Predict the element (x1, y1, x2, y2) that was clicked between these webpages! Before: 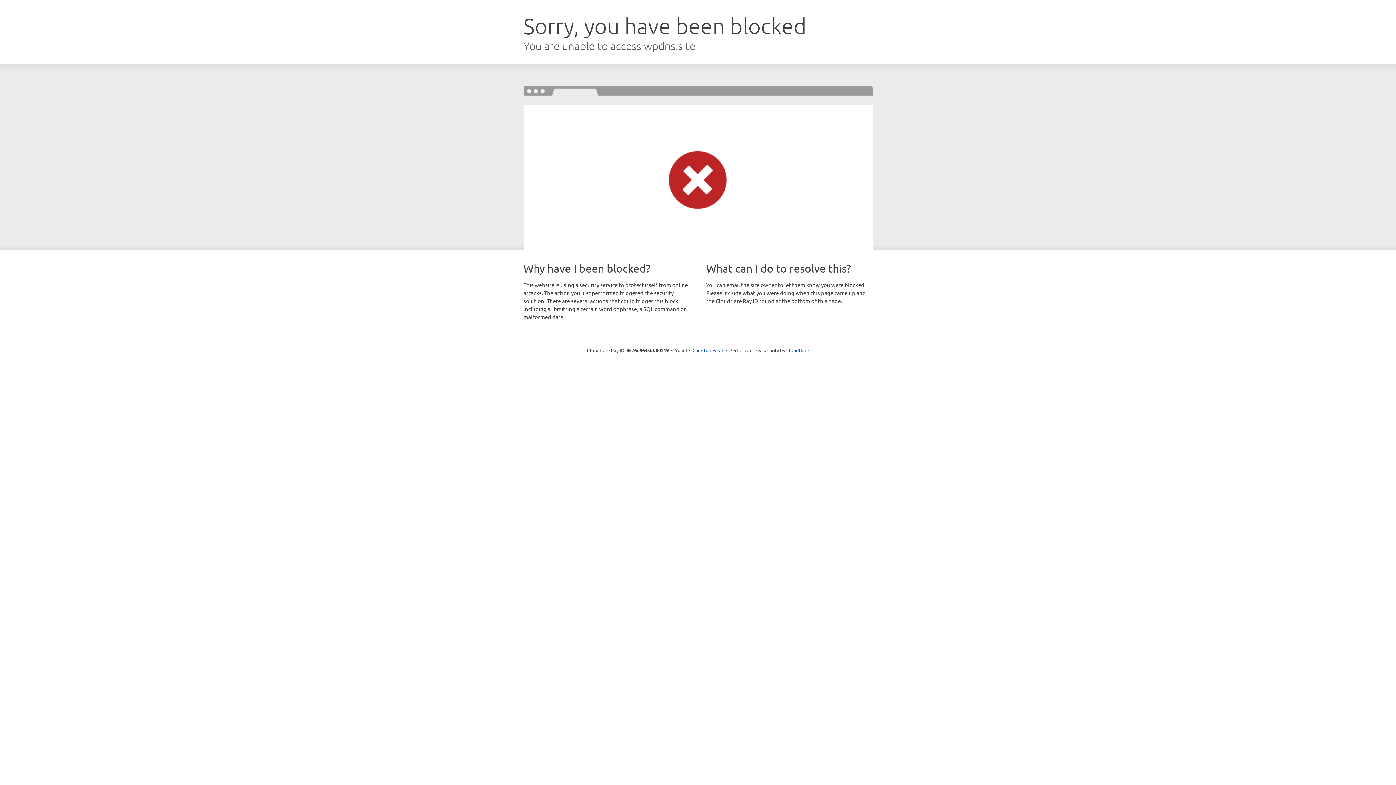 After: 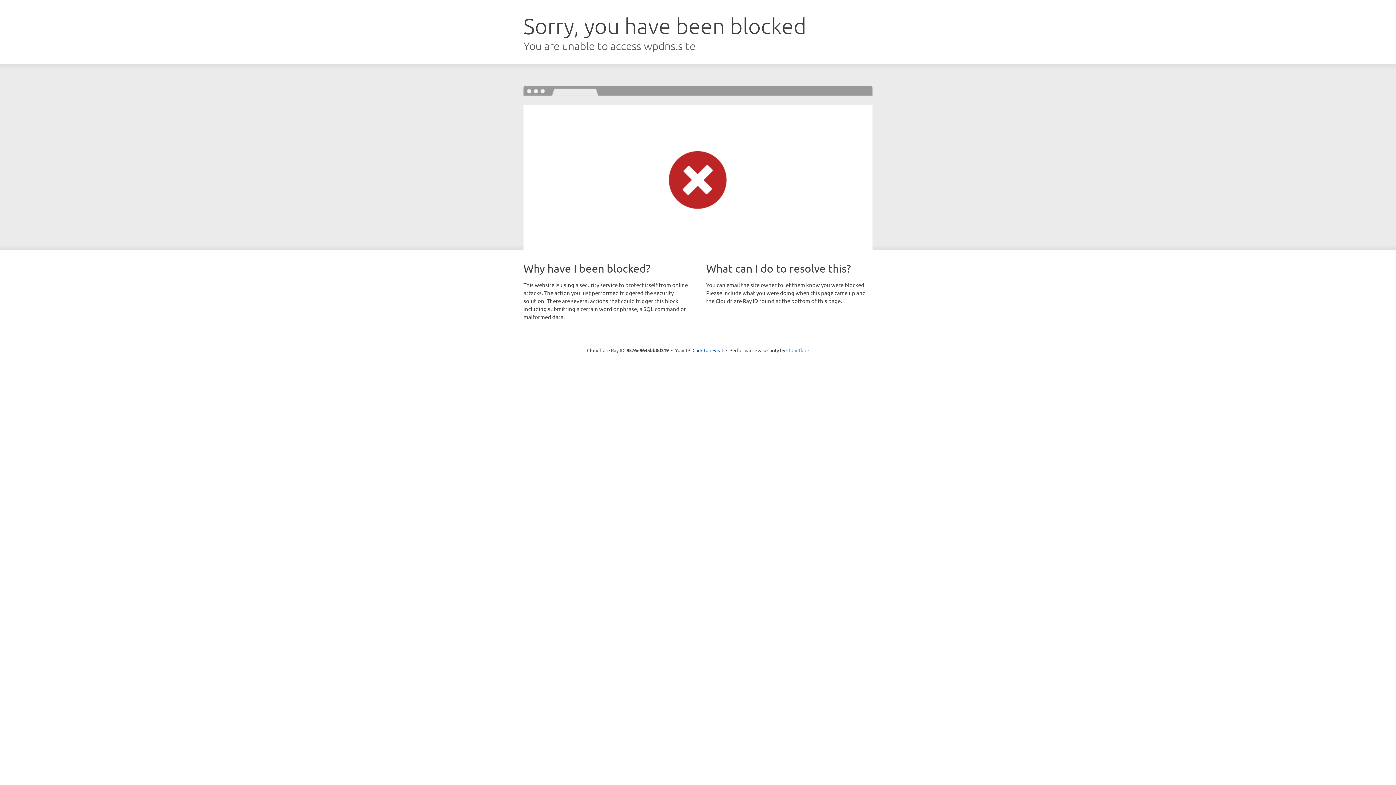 Action: label: Cloudflare bbox: (786, 347, 809, 353)